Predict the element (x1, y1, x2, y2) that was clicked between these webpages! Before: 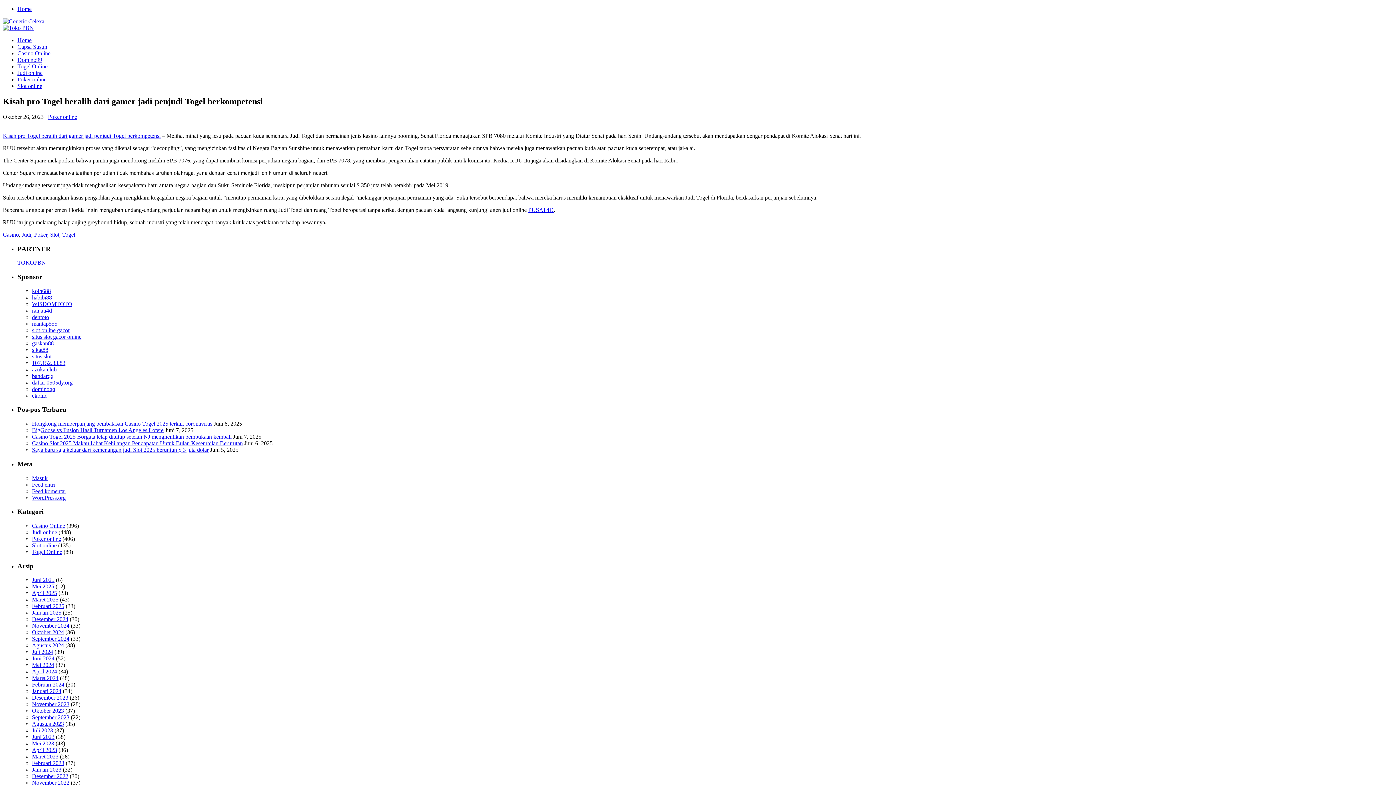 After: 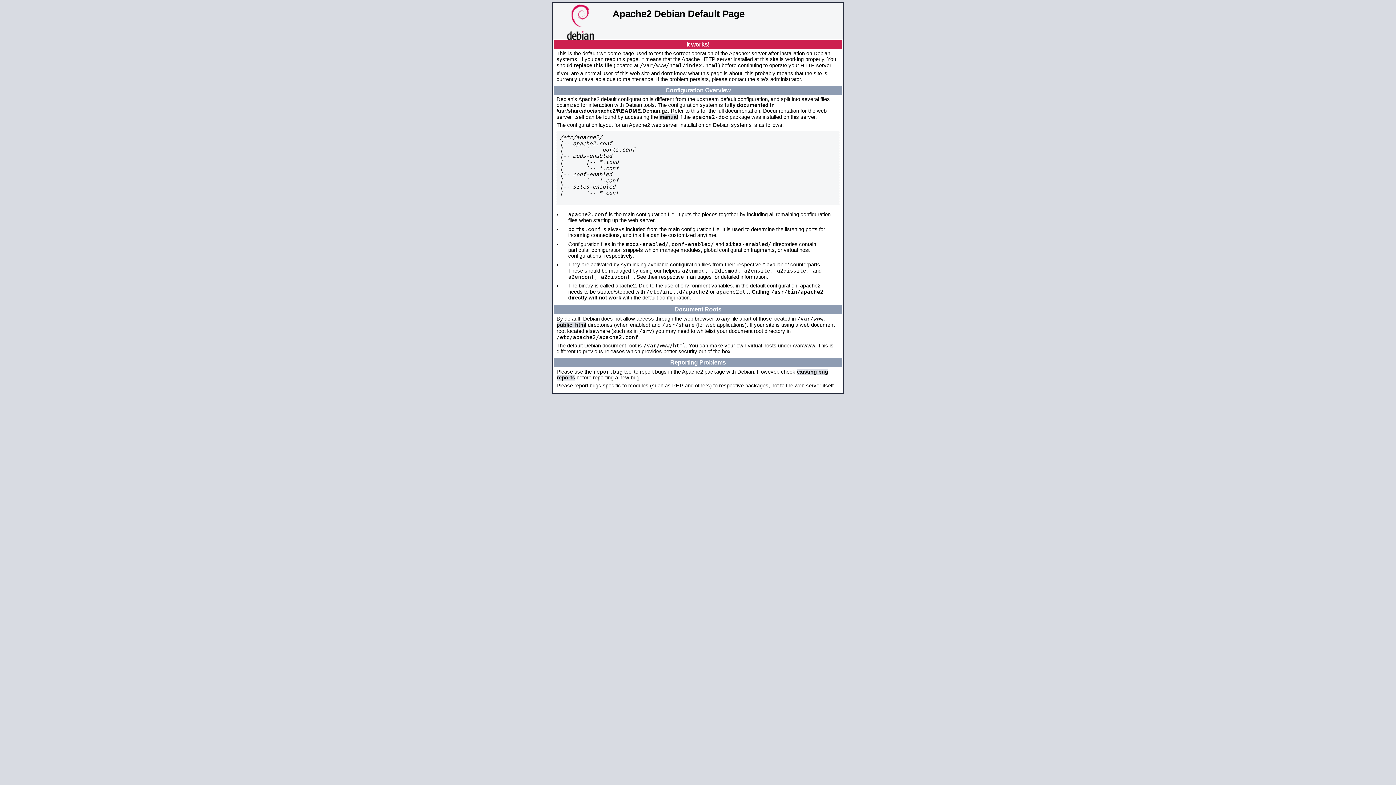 Action: label: 107.152.33.83 bbox: (32, 359, 65, 366)